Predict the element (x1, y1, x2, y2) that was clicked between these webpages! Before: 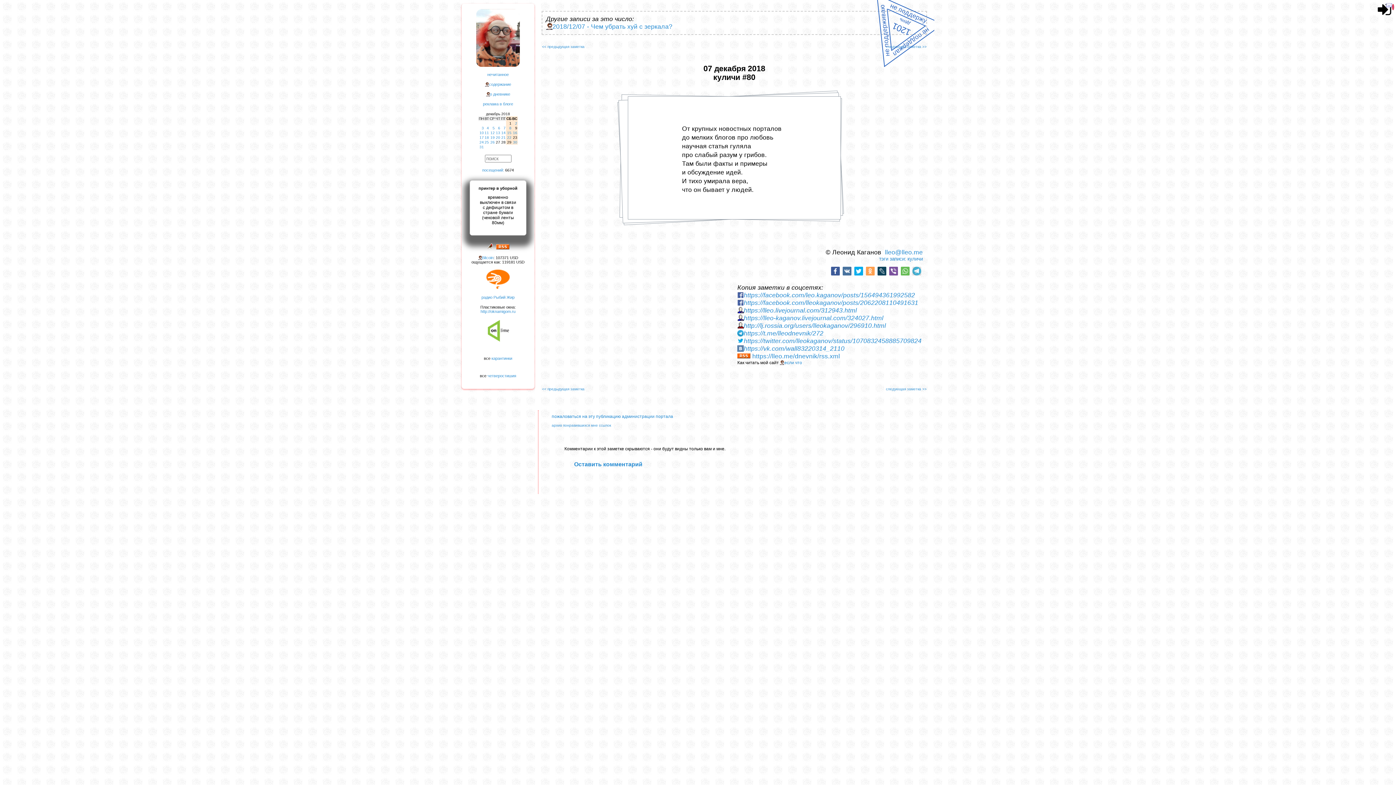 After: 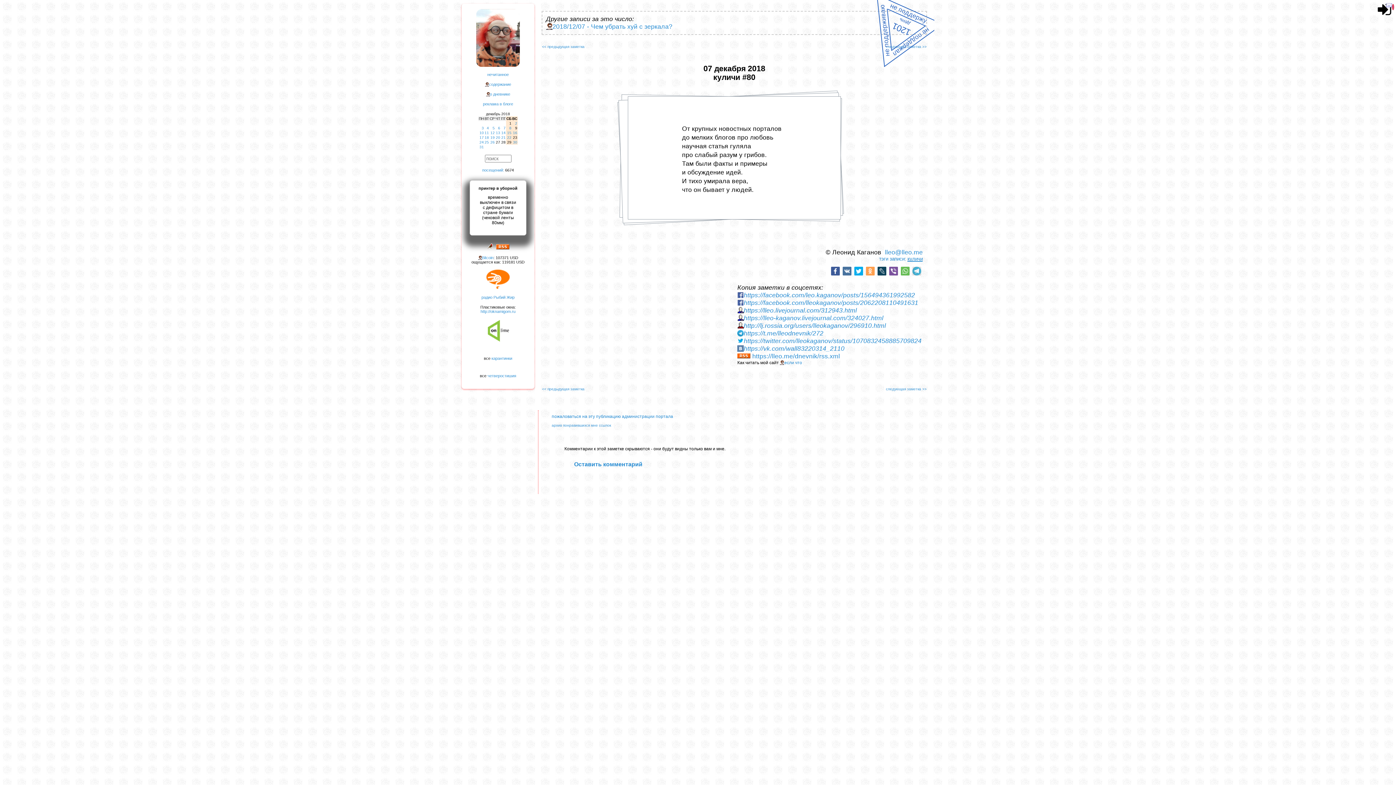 Action: label: куличи bbox: (907, 256, 923, 261)